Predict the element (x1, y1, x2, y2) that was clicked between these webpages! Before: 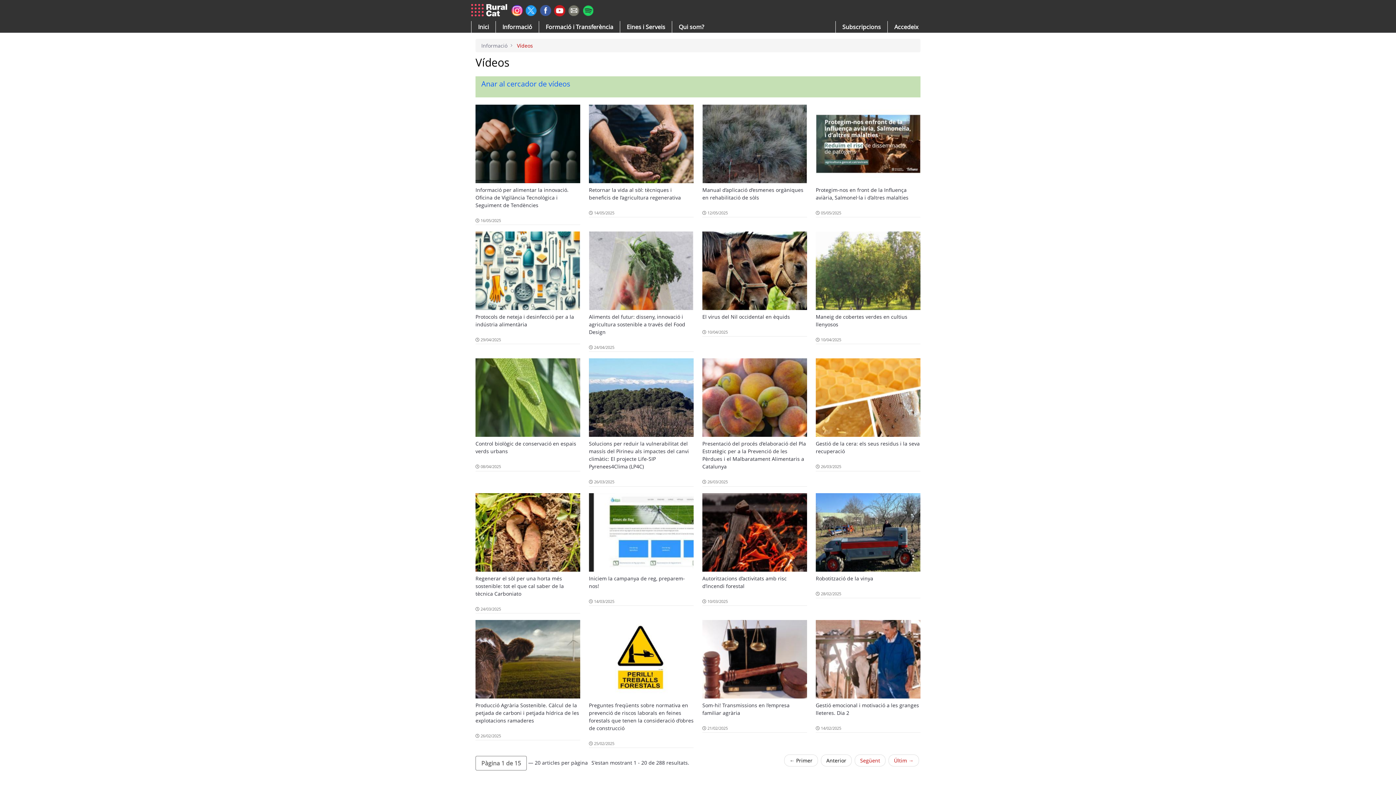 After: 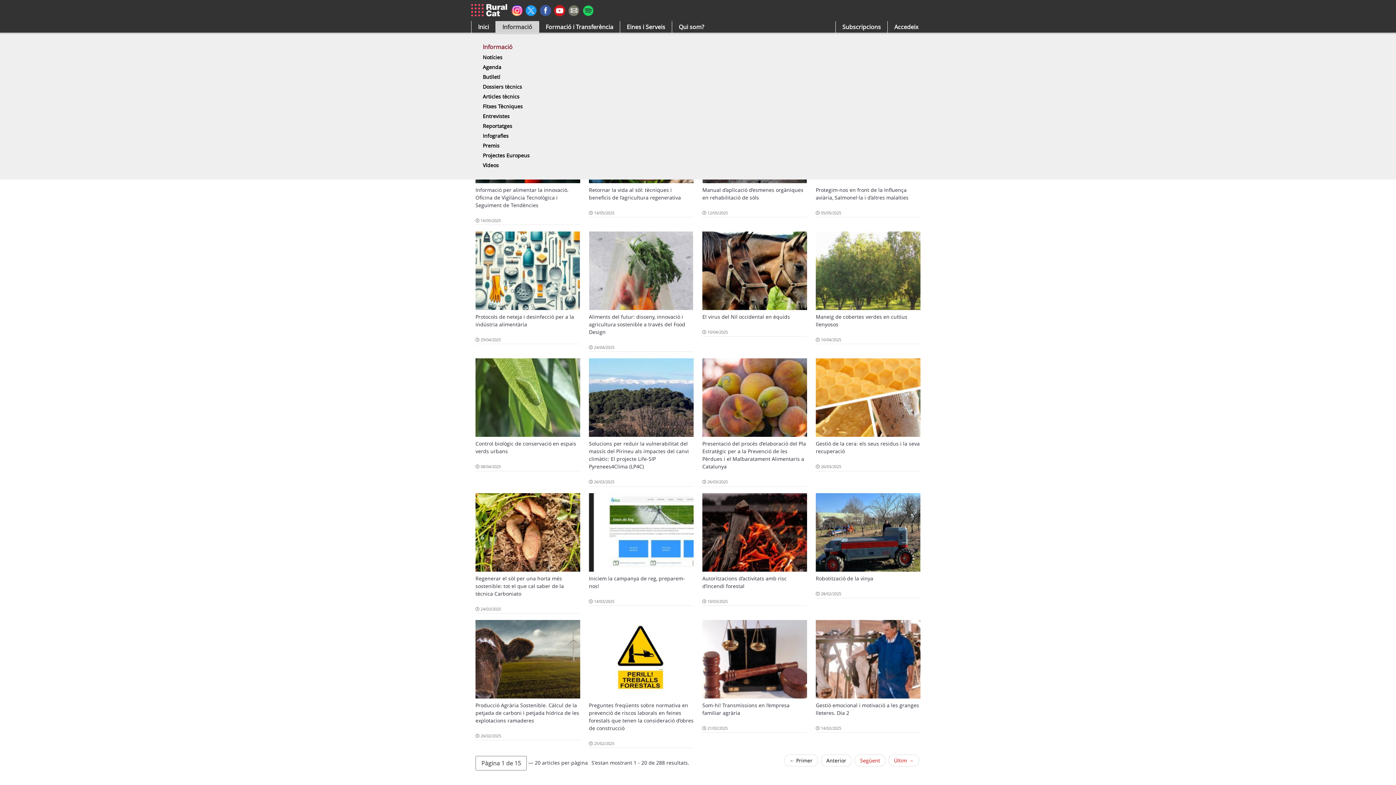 Action: label: Informació bbox: (496, 21, 538, 32)